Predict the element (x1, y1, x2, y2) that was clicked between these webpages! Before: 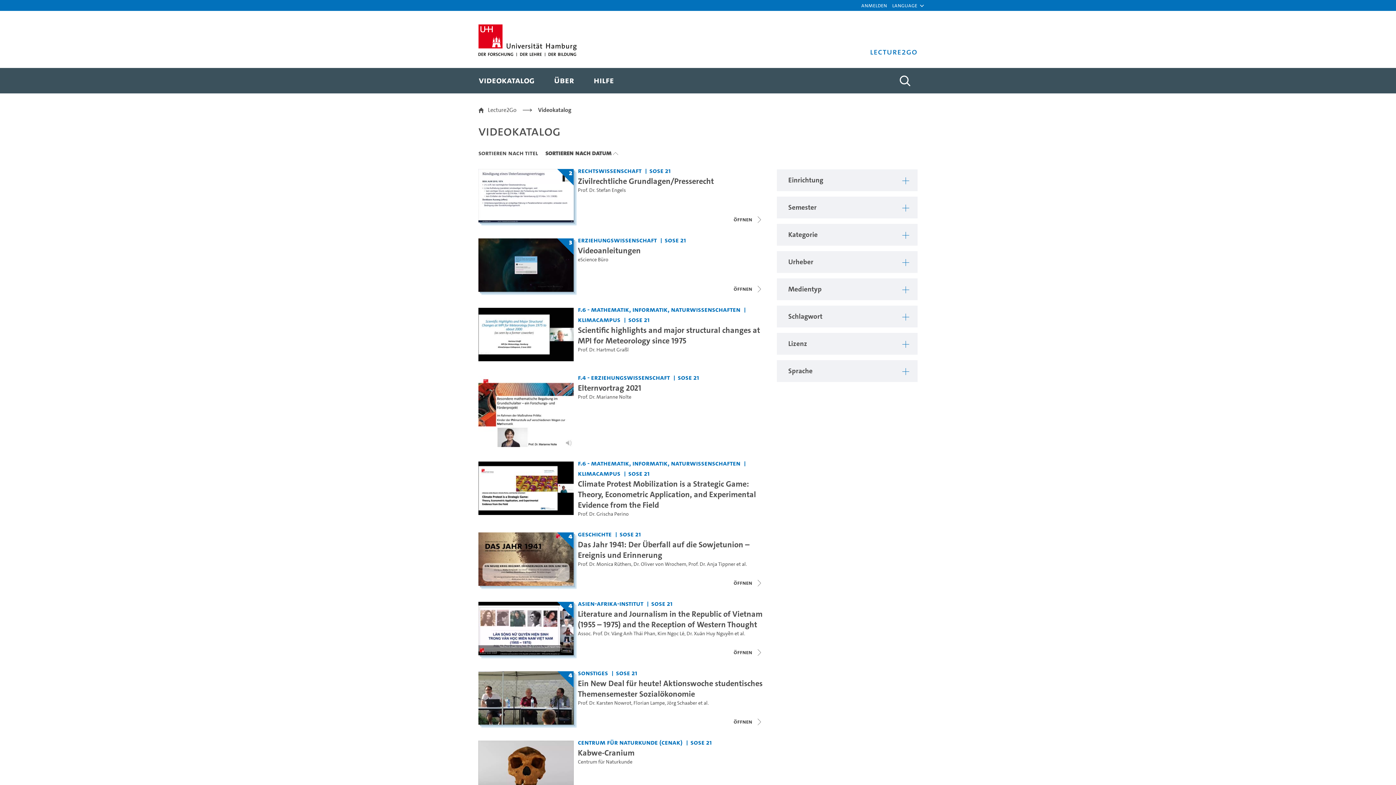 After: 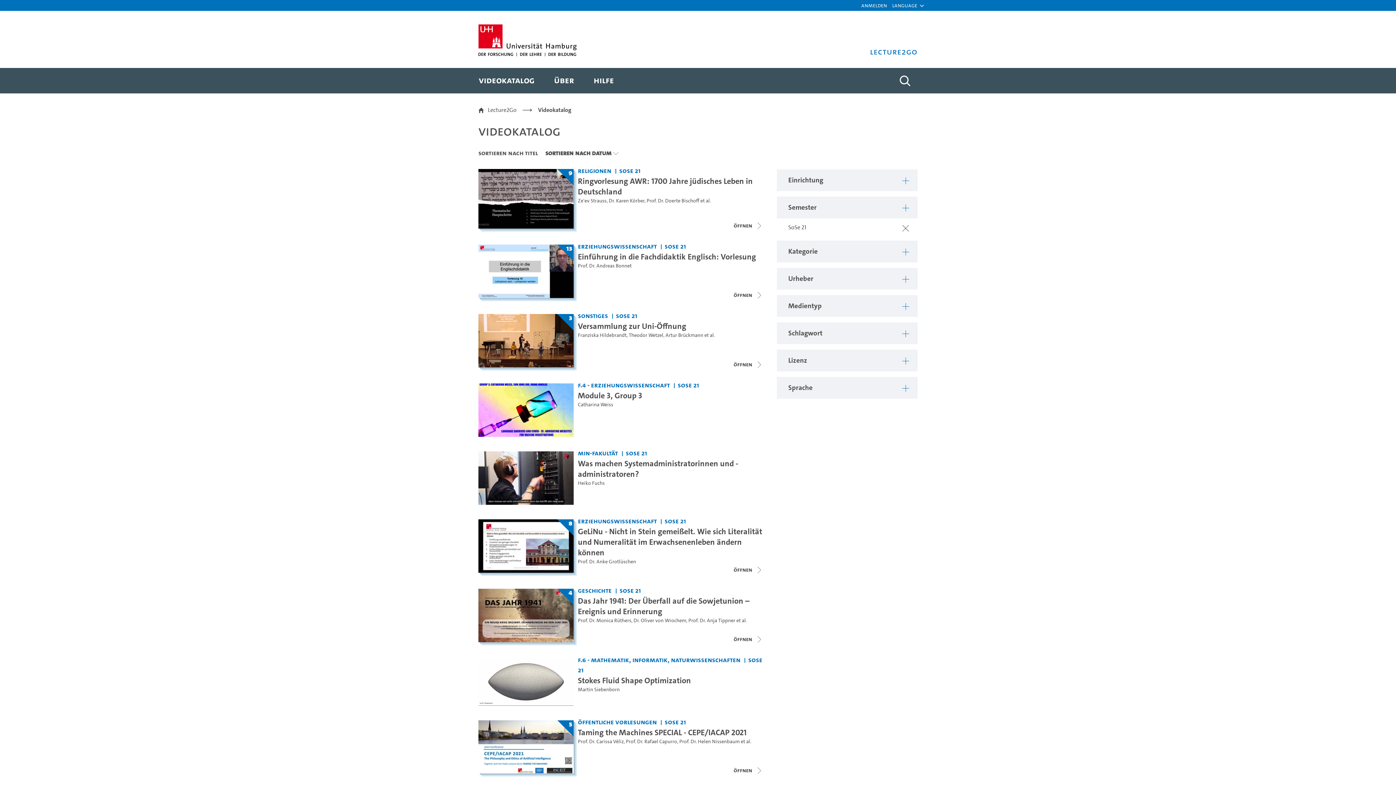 Action: bbox: (619, 529, 642, 538) label: Semester: SoSe 21